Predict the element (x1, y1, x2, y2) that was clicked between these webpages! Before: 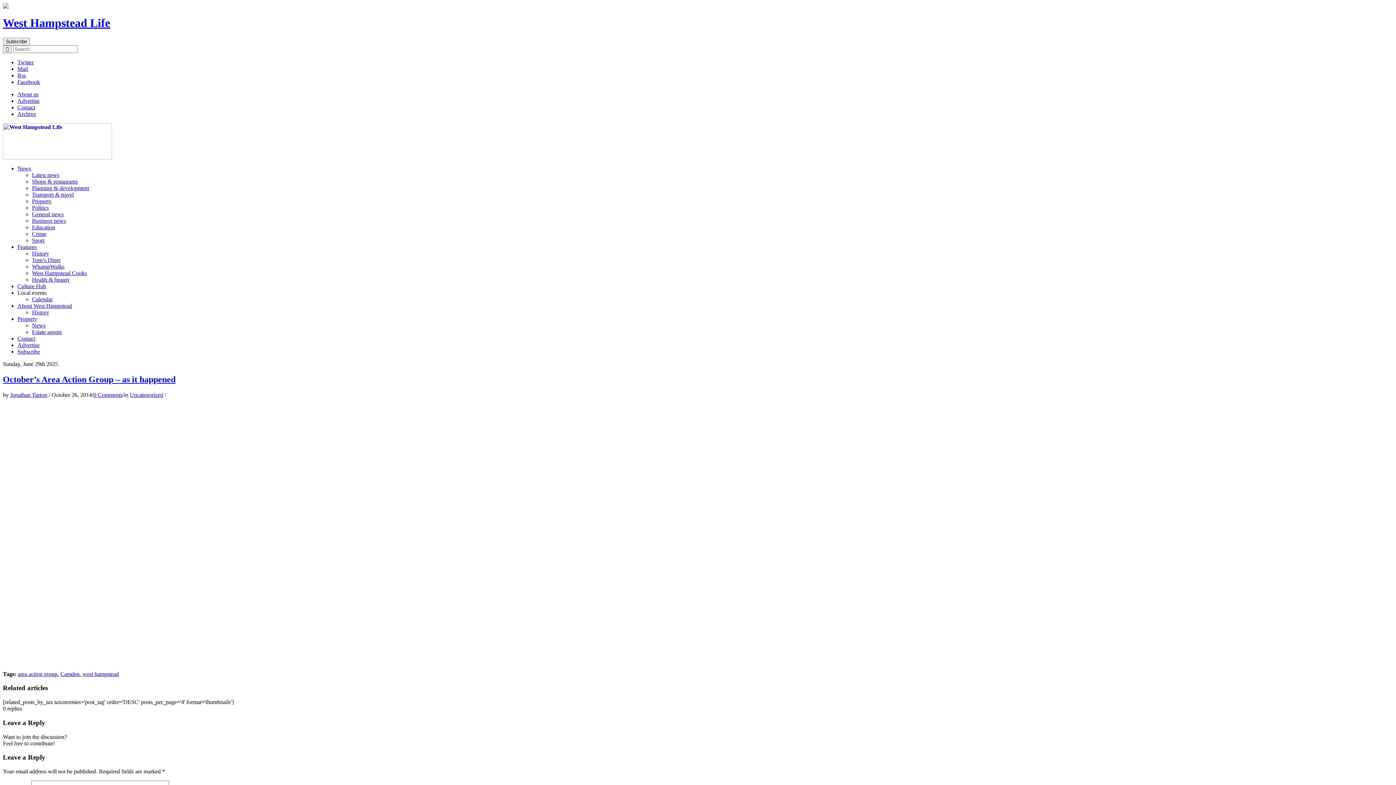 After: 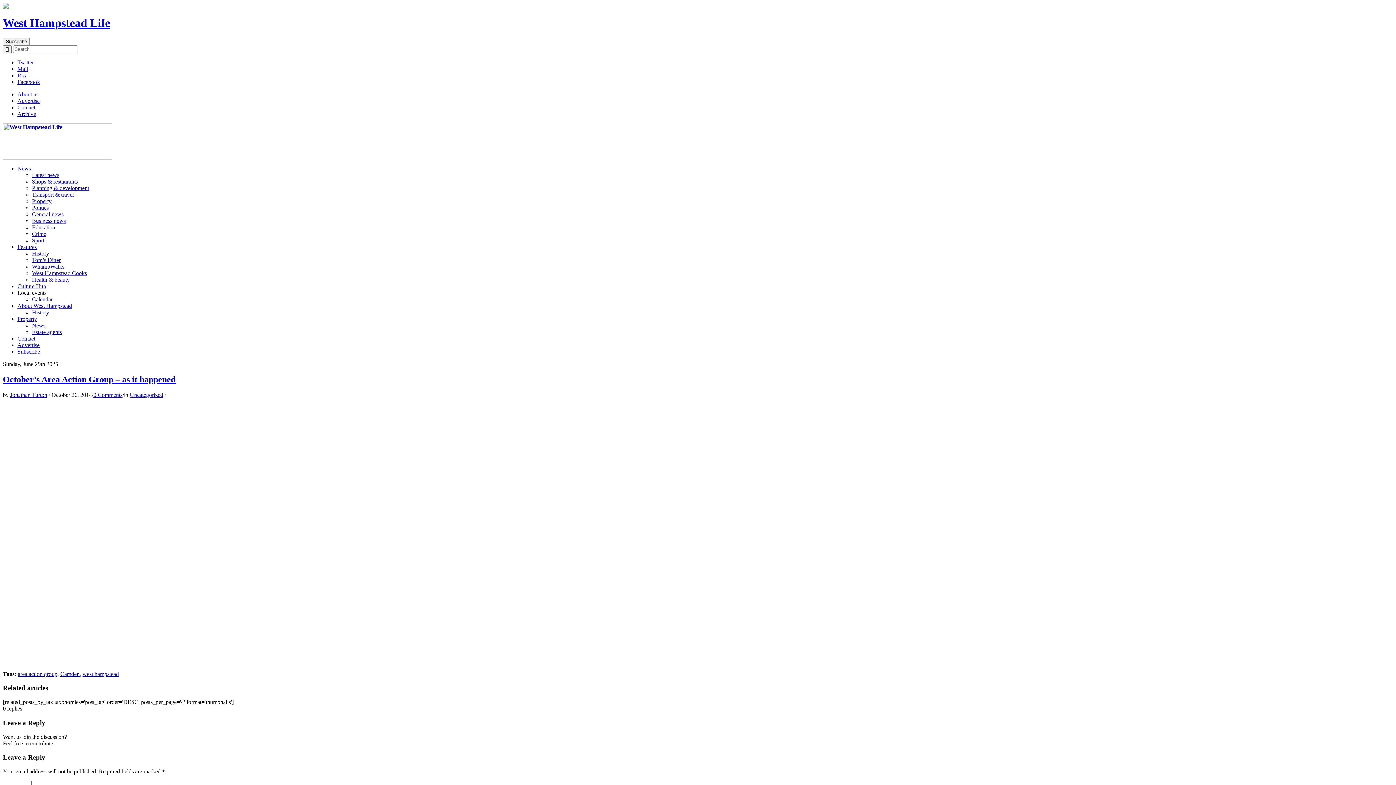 Action: bbox: (17, 289, 46, 295) label: Local events